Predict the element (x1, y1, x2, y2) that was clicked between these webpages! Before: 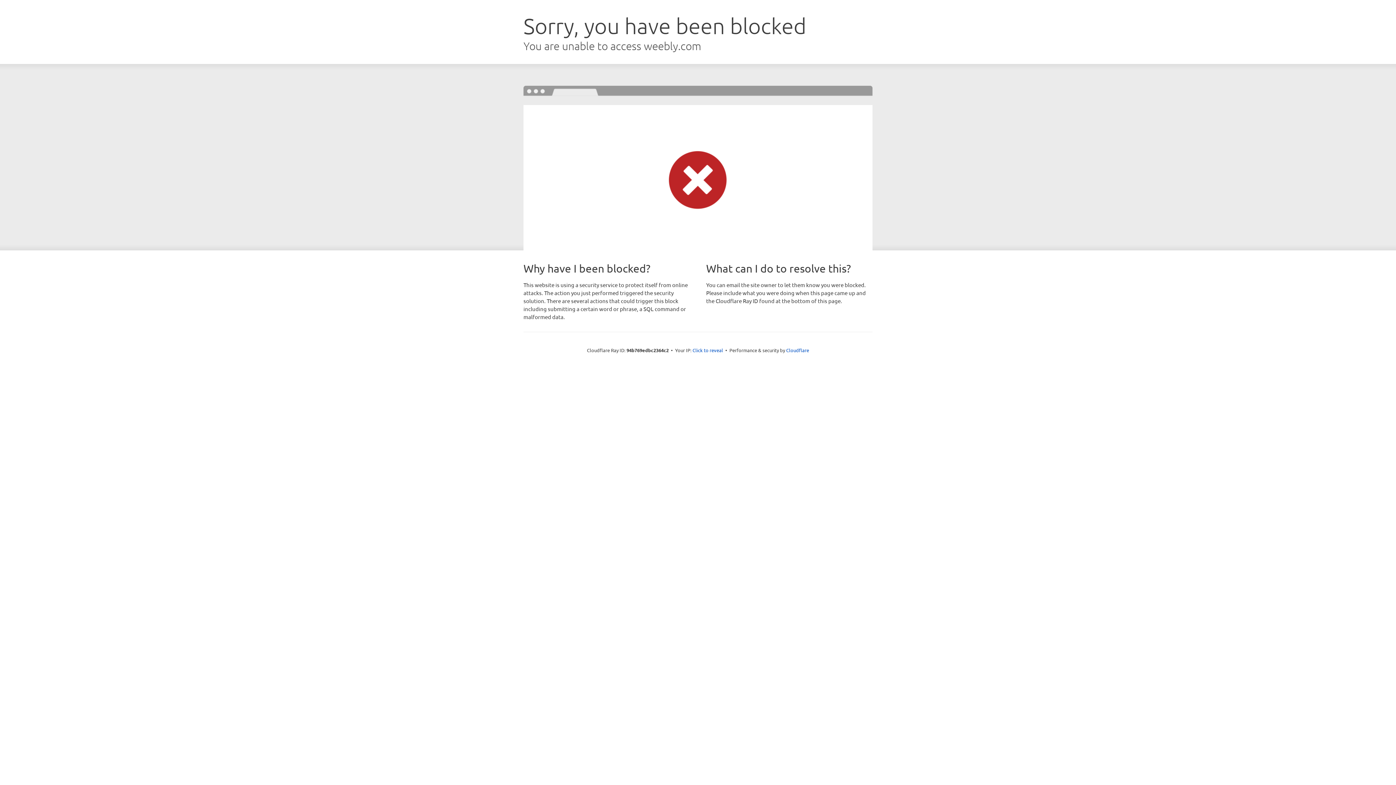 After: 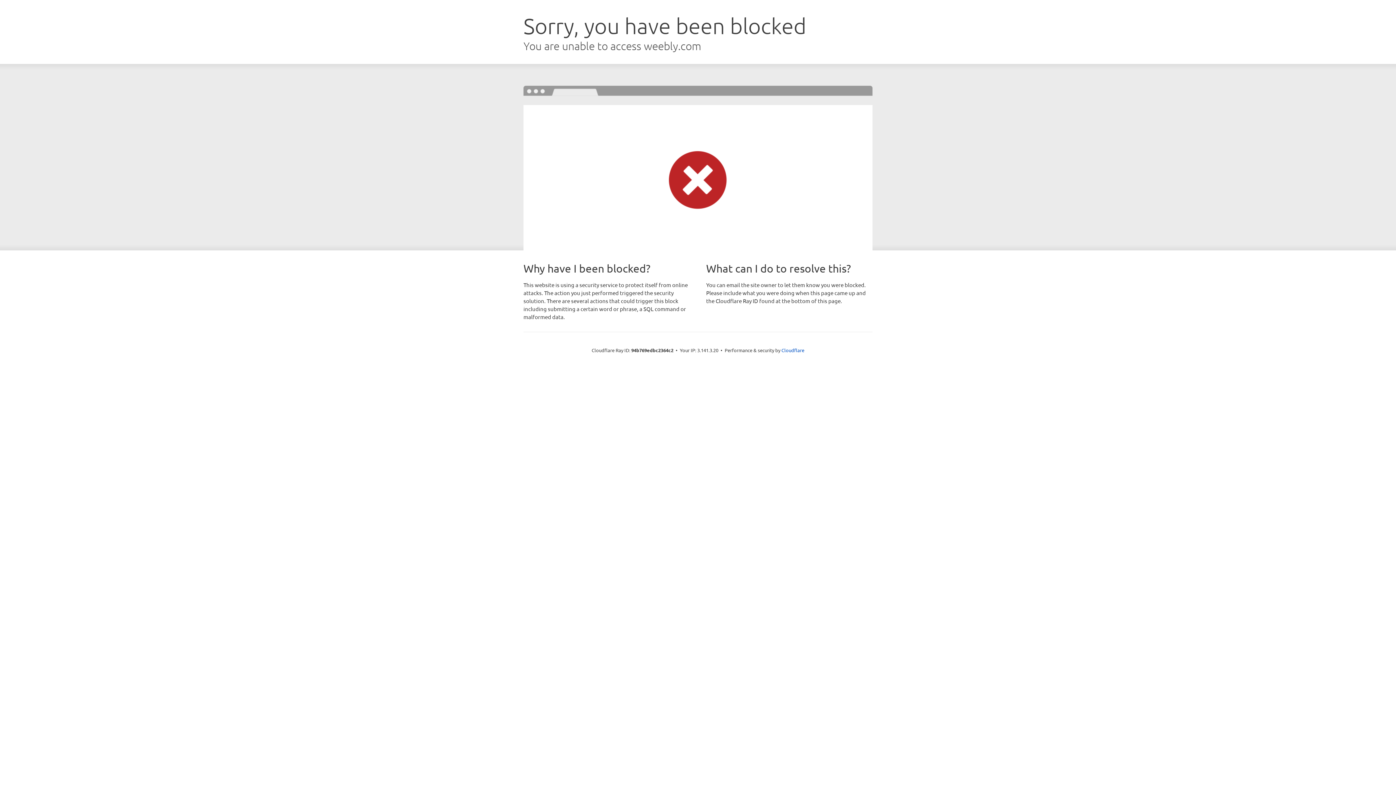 Action: label: Click to reveal bbox: (692, 346, 723, 353)